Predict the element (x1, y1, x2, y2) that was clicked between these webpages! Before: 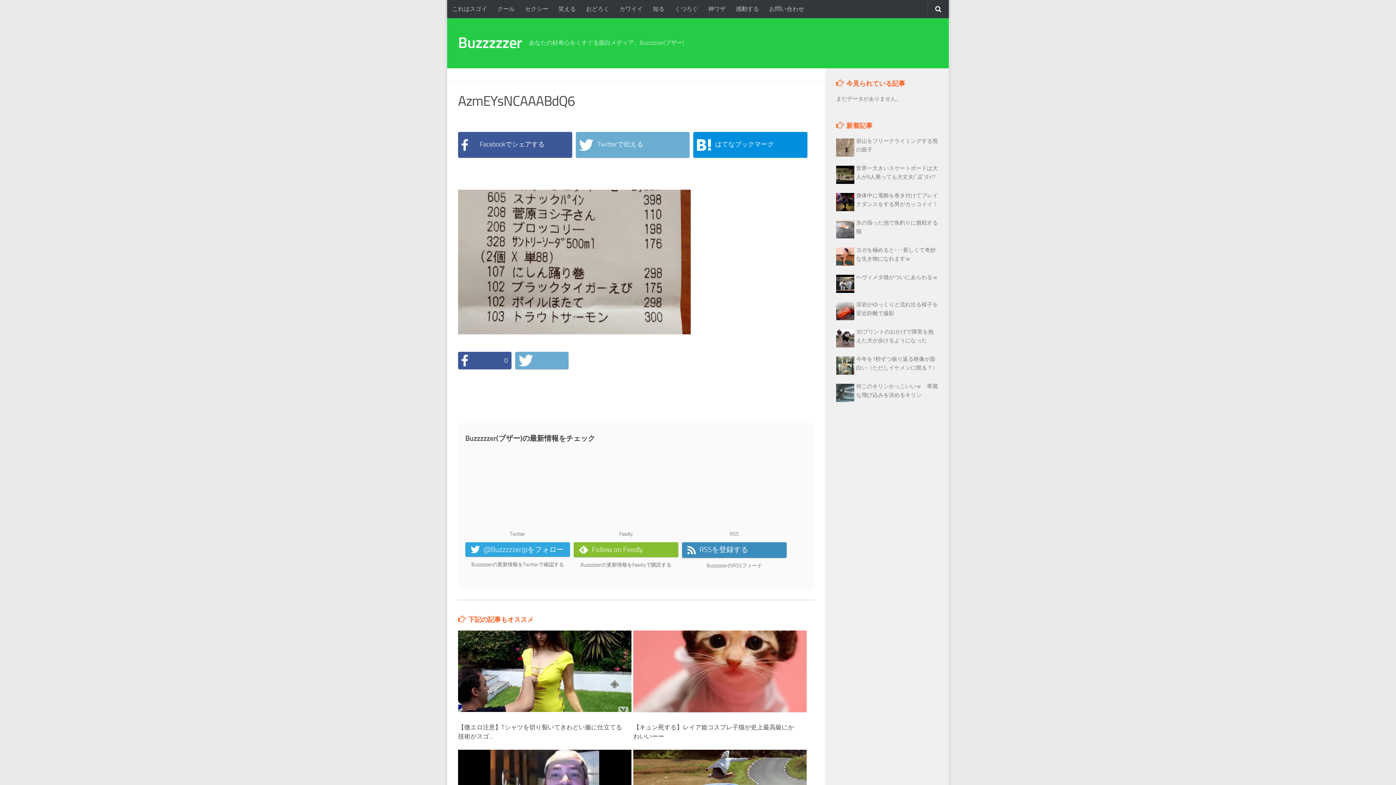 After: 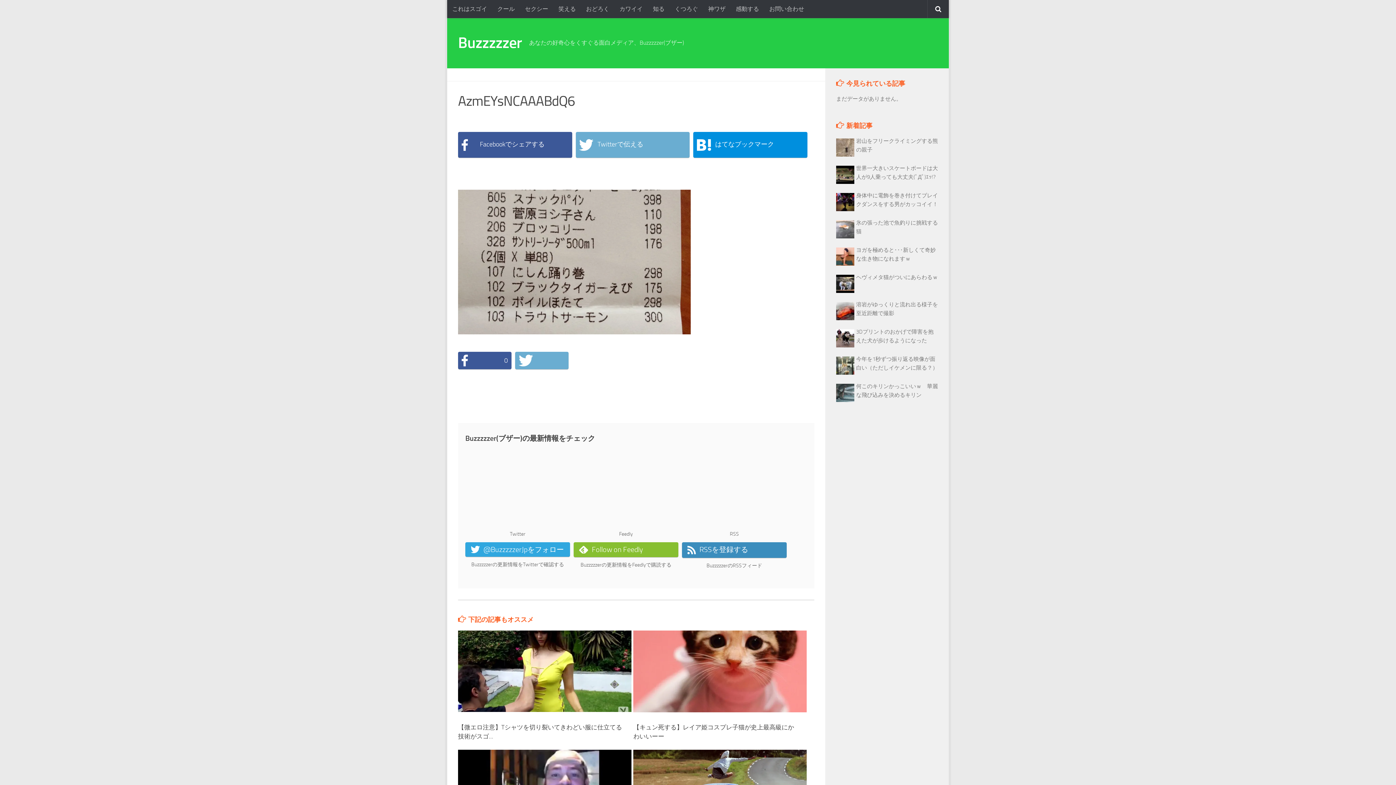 Action: label:   bbox: (515, 355, 568, 365)